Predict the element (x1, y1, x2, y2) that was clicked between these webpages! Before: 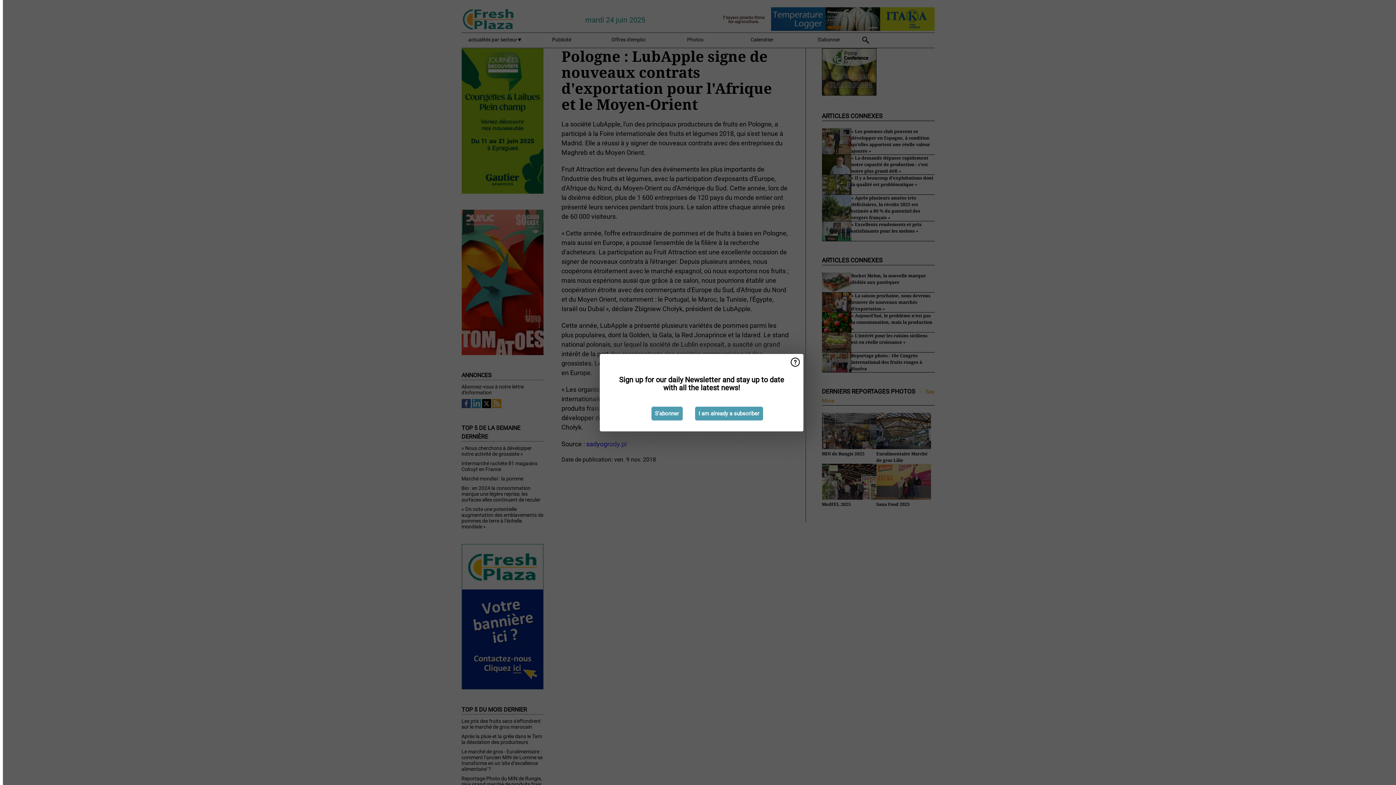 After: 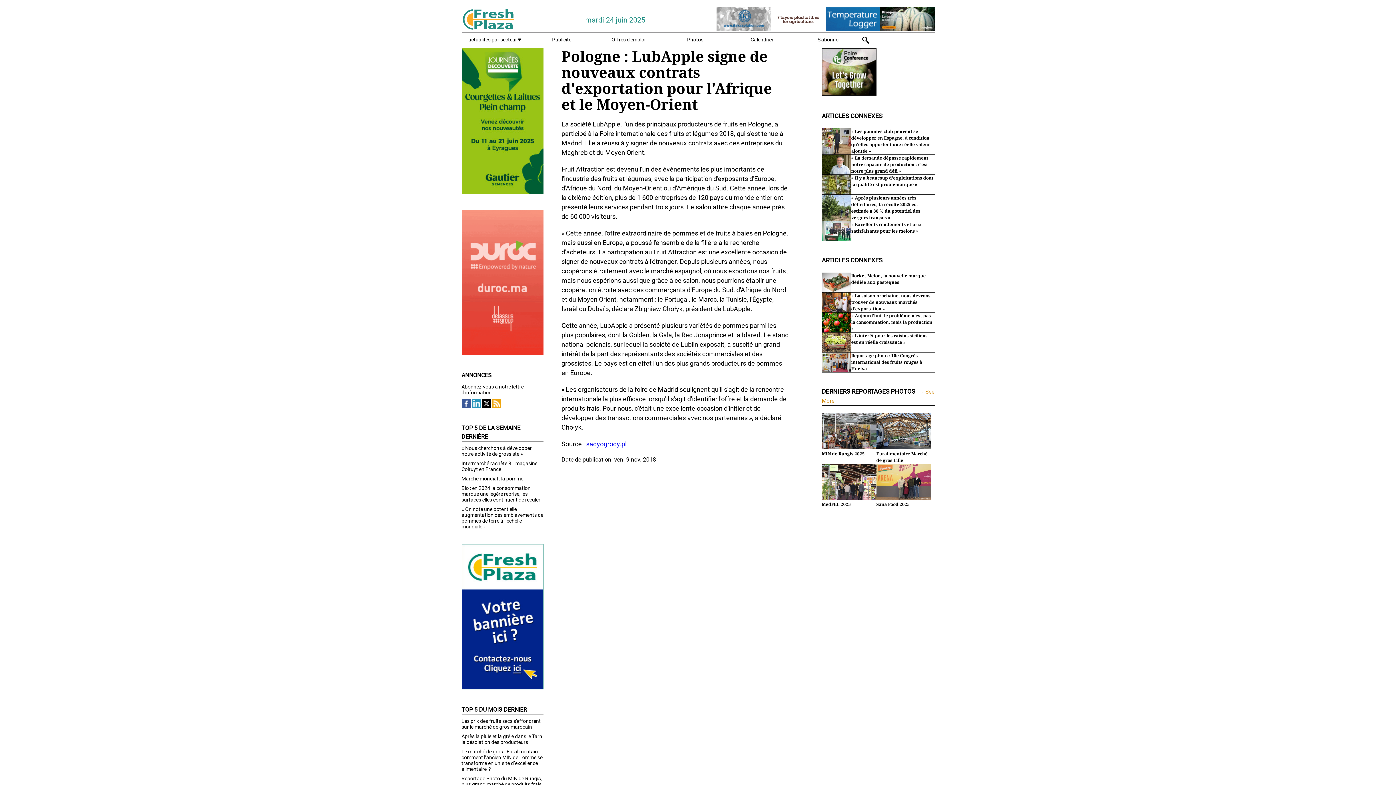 Action: label: I am already a subscriber bbox: (695, 406, 763, 420)